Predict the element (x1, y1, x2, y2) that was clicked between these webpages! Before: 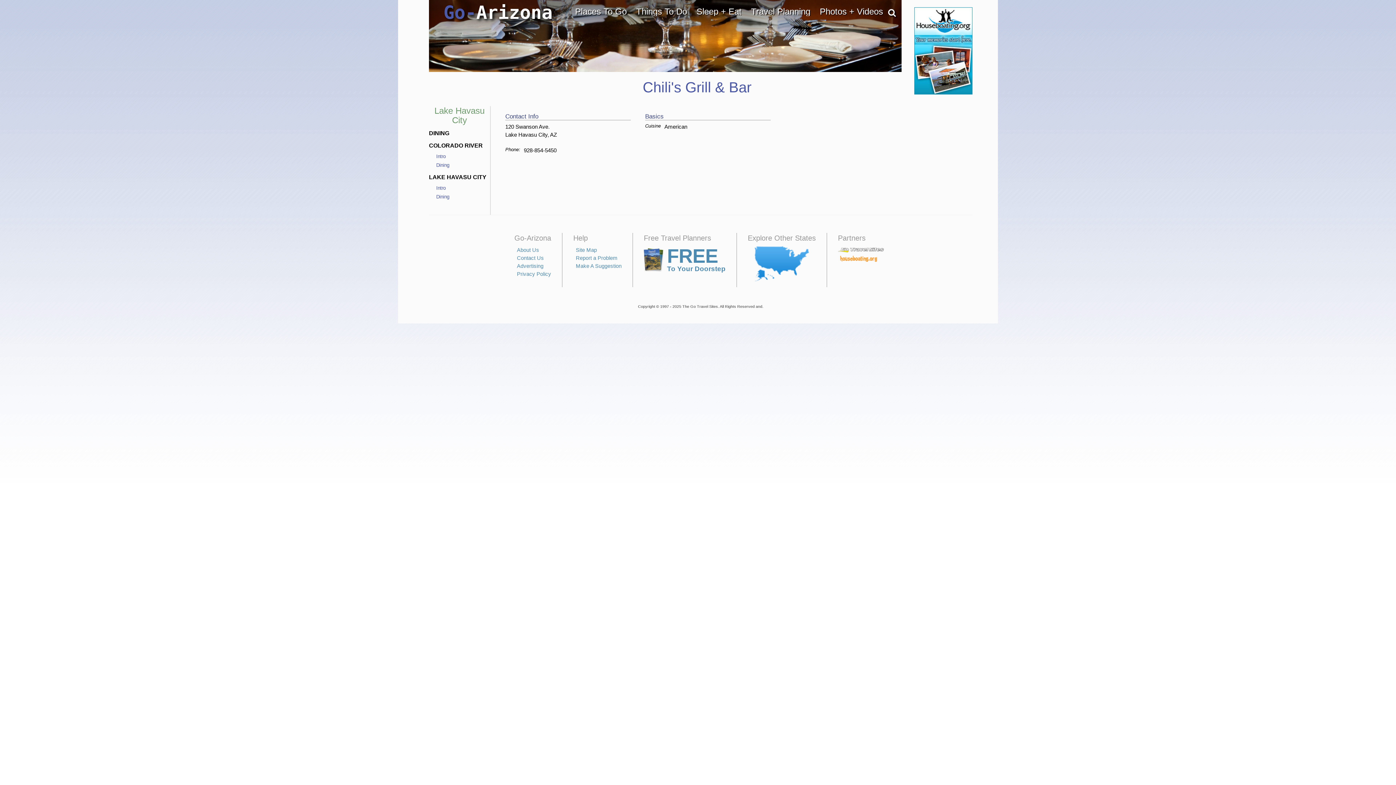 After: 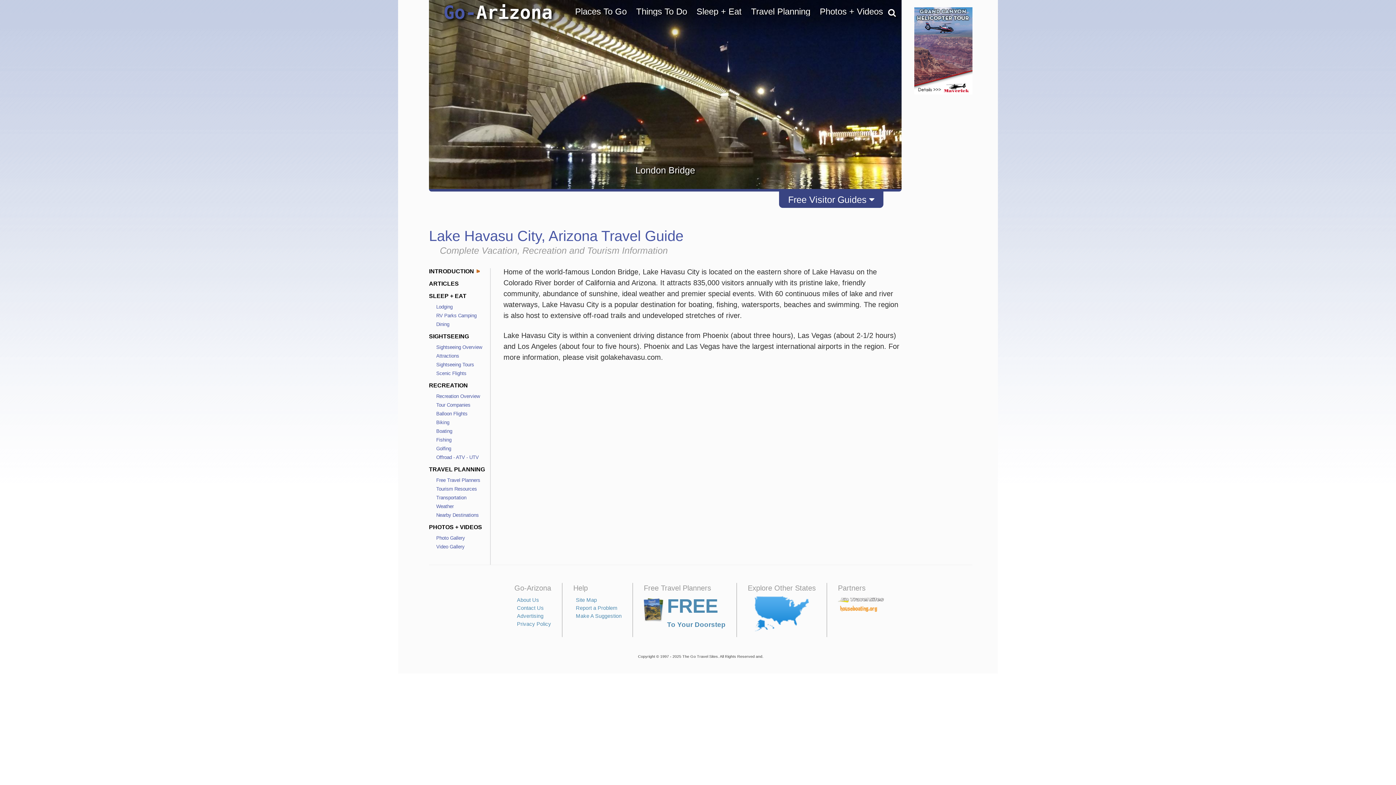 Action: label: Lake Havasu City bbox: (434, 105, 484, 125)